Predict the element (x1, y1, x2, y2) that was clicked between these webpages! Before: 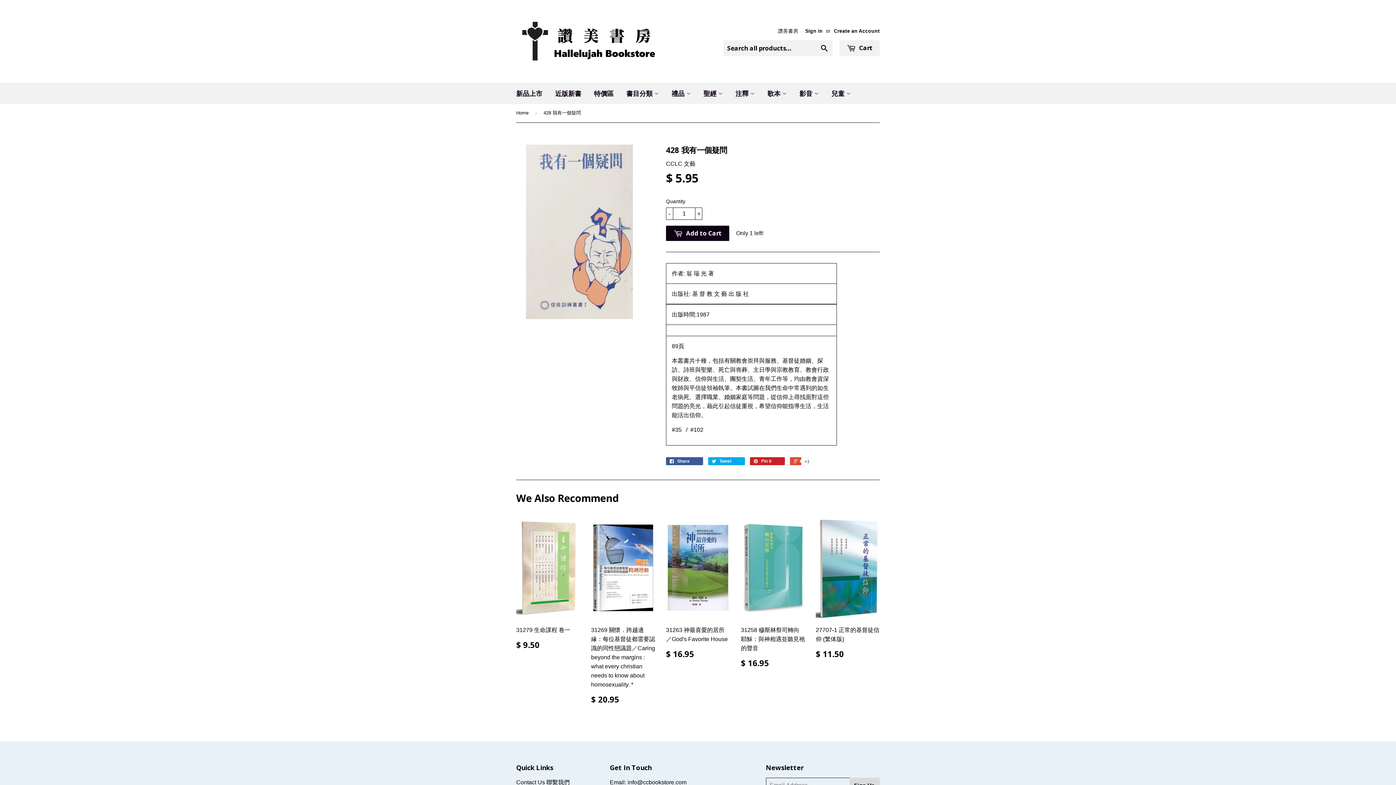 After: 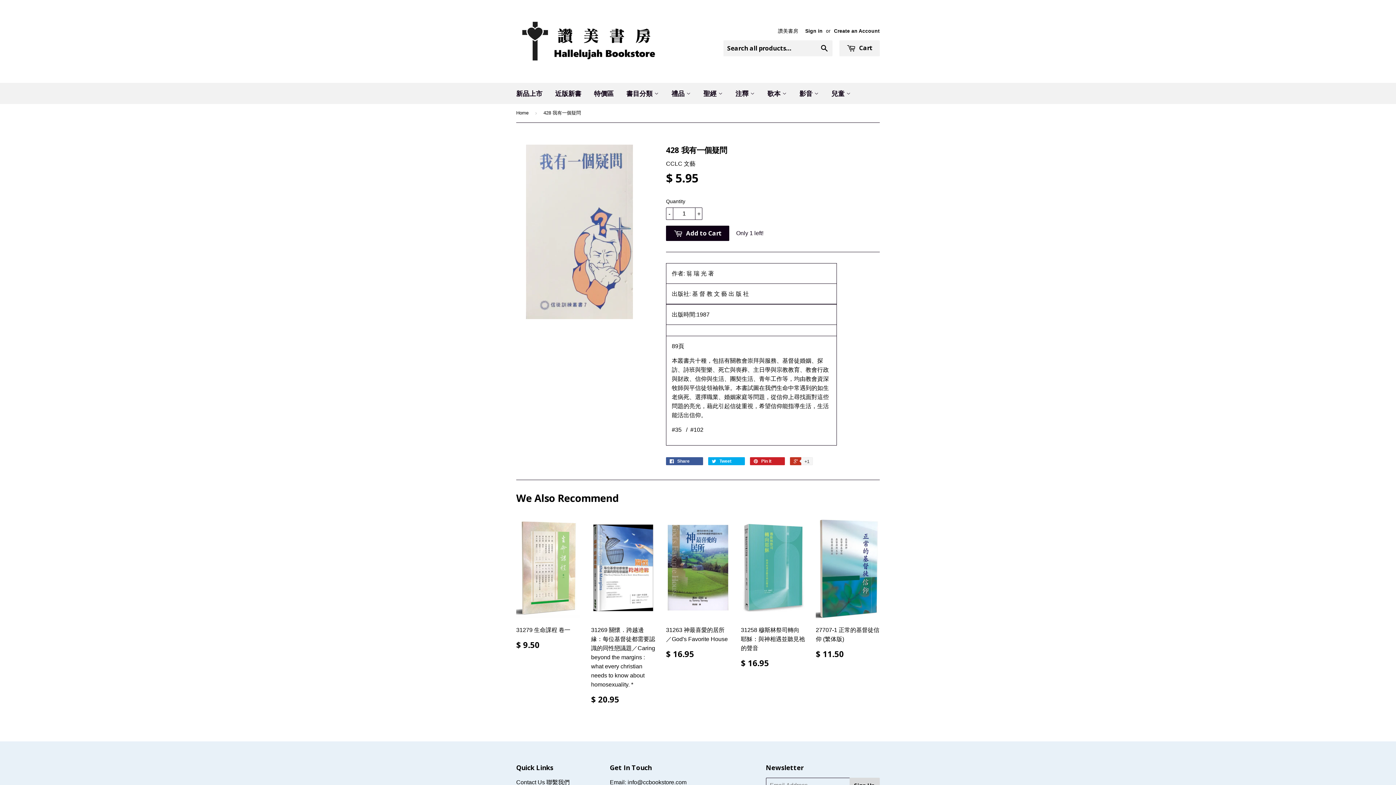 Action: label:  +1 bbox: (790, 457, 812, 465)